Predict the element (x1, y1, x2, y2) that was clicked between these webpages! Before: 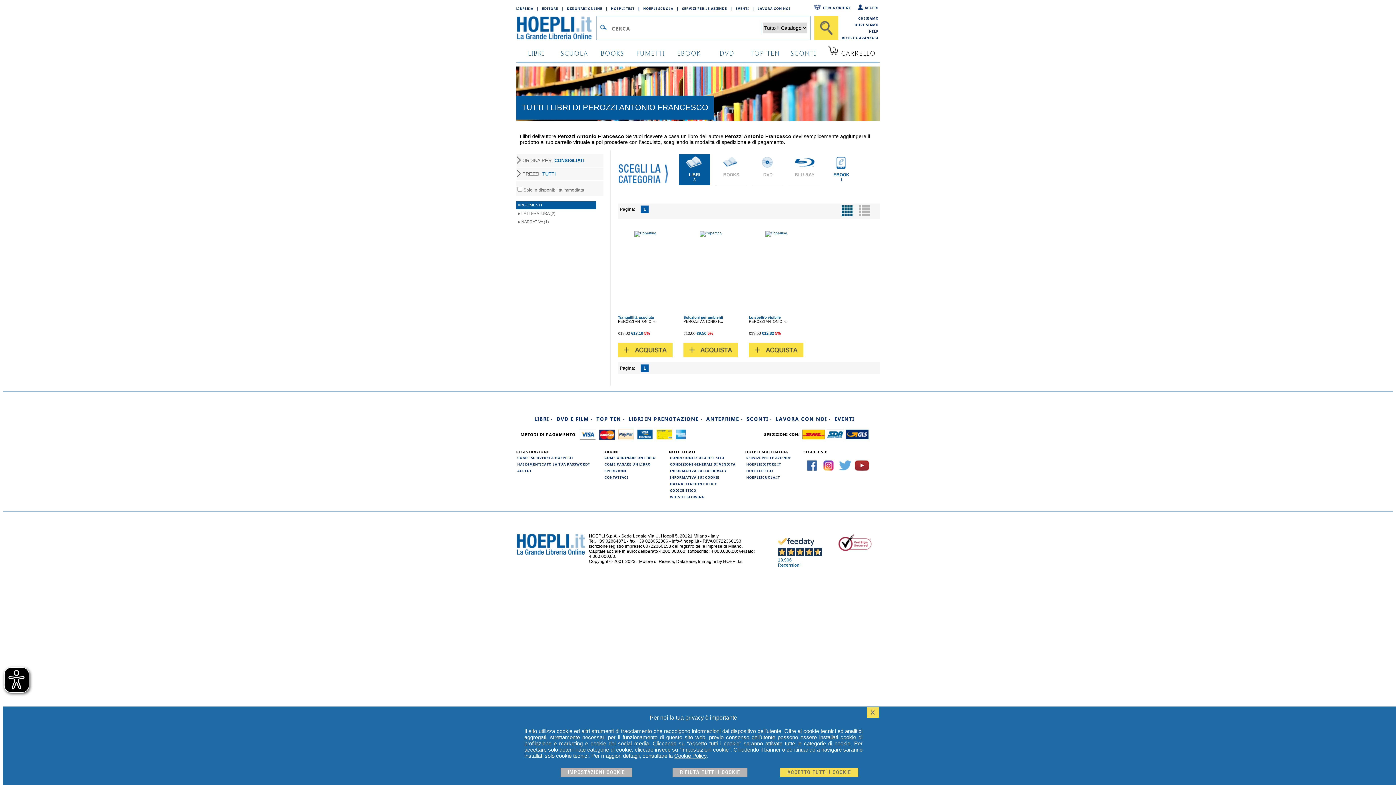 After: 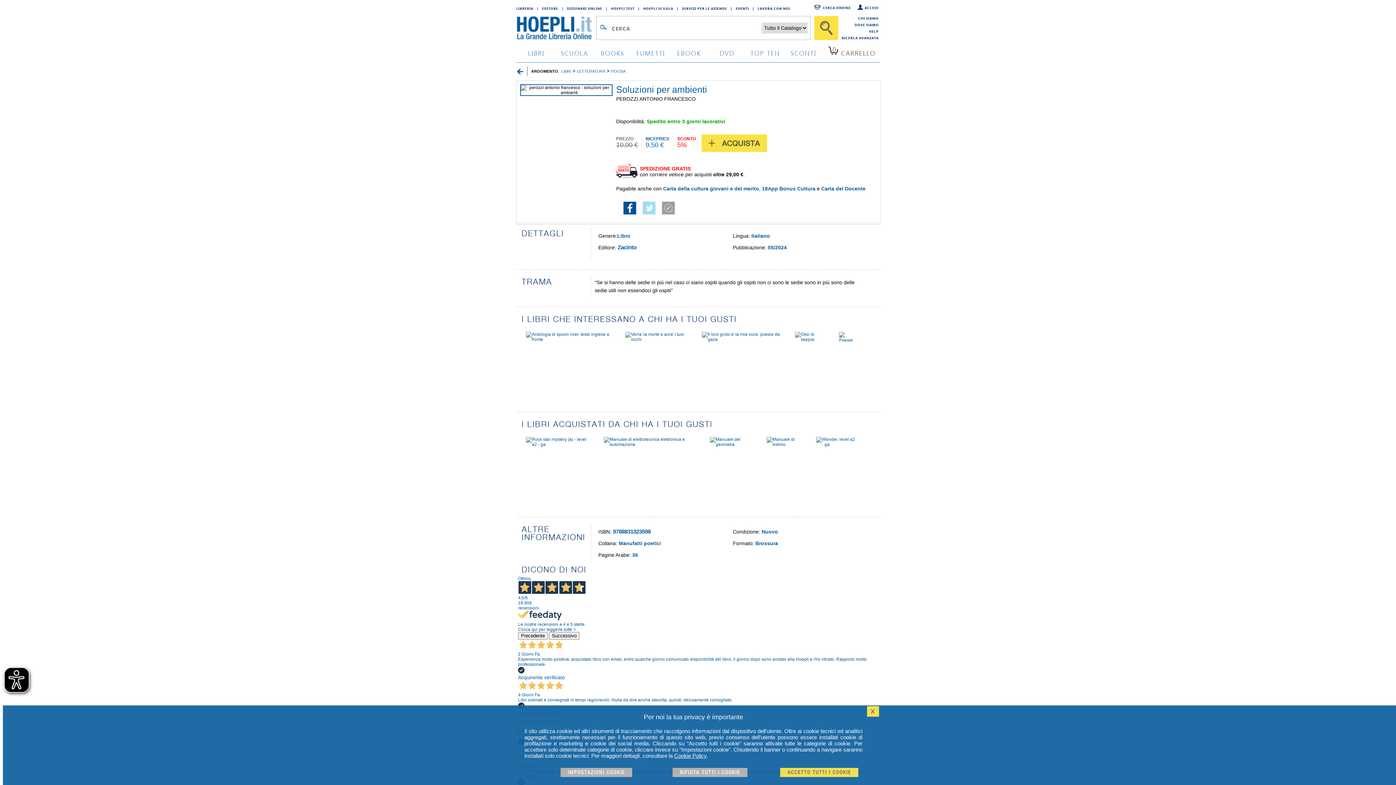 Action: bbox: (683, 315, 723, 319) label: Soluzioni per ambienti